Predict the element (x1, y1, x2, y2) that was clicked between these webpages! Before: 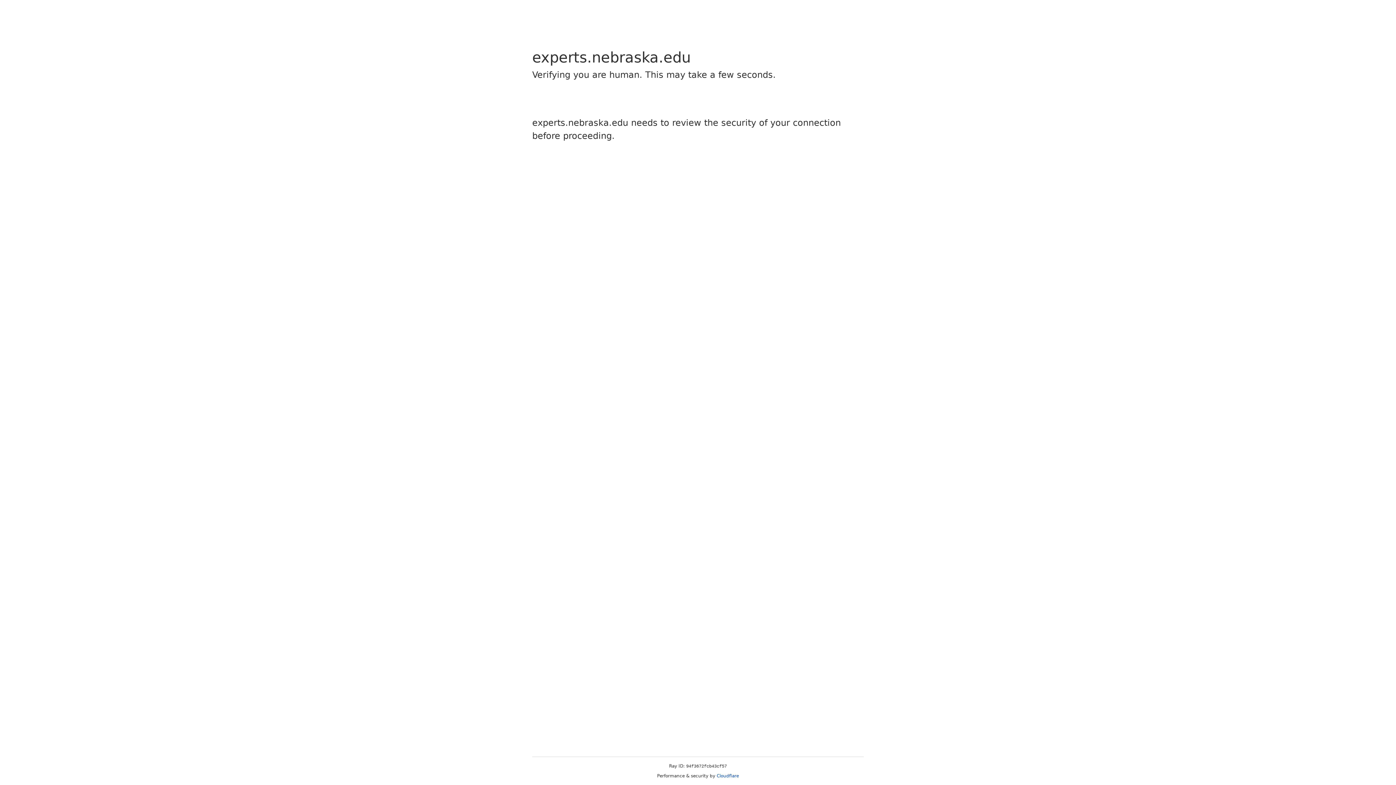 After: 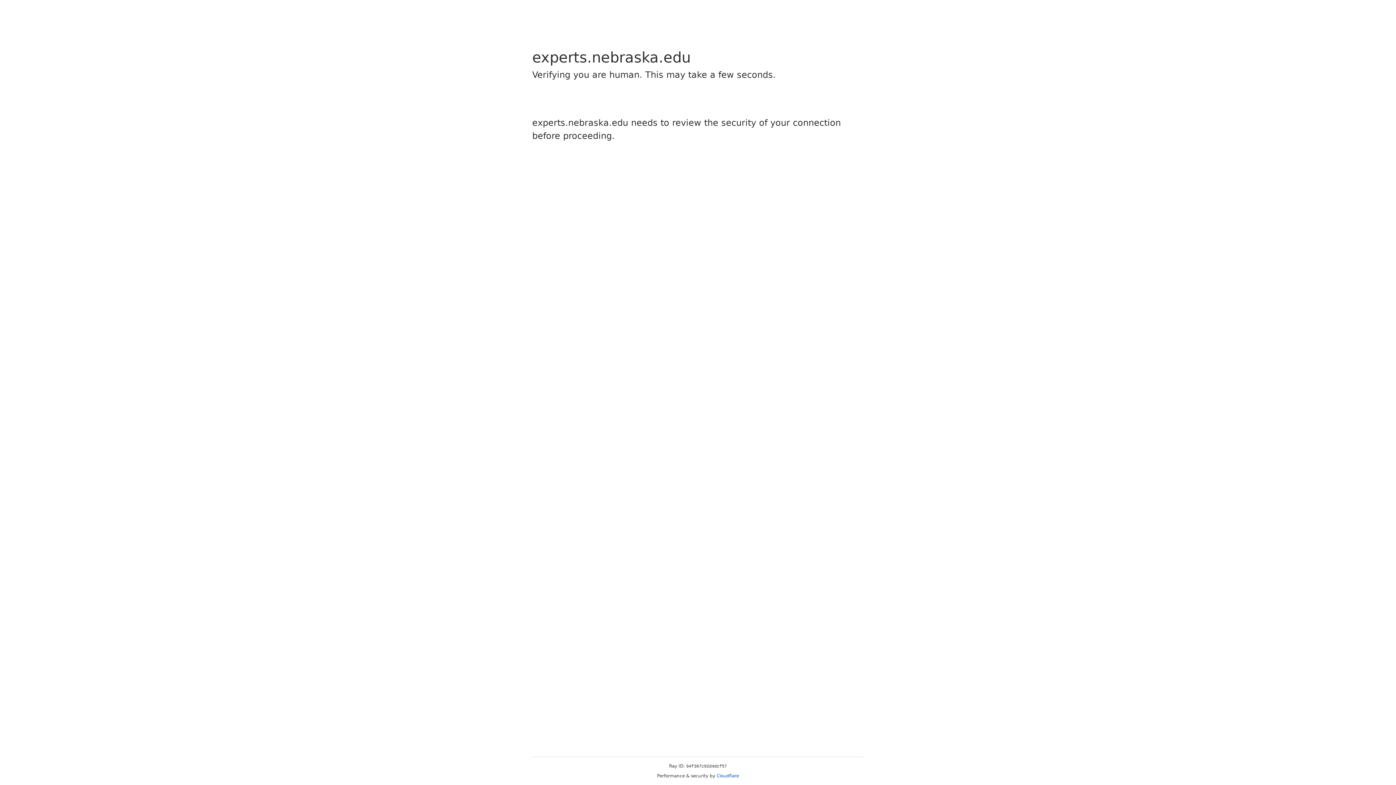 Action: label: Cloudflare bbox: (716, 773, 739, 778)